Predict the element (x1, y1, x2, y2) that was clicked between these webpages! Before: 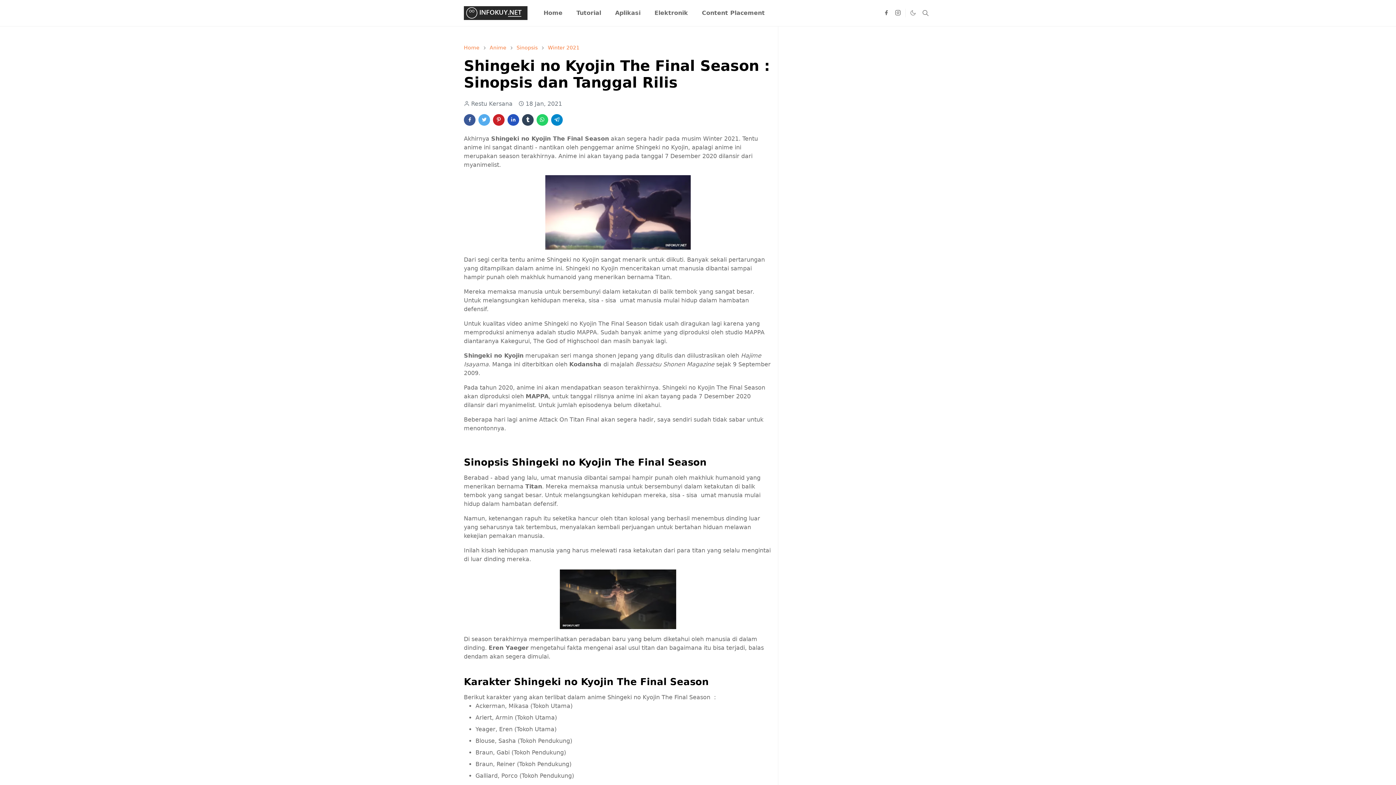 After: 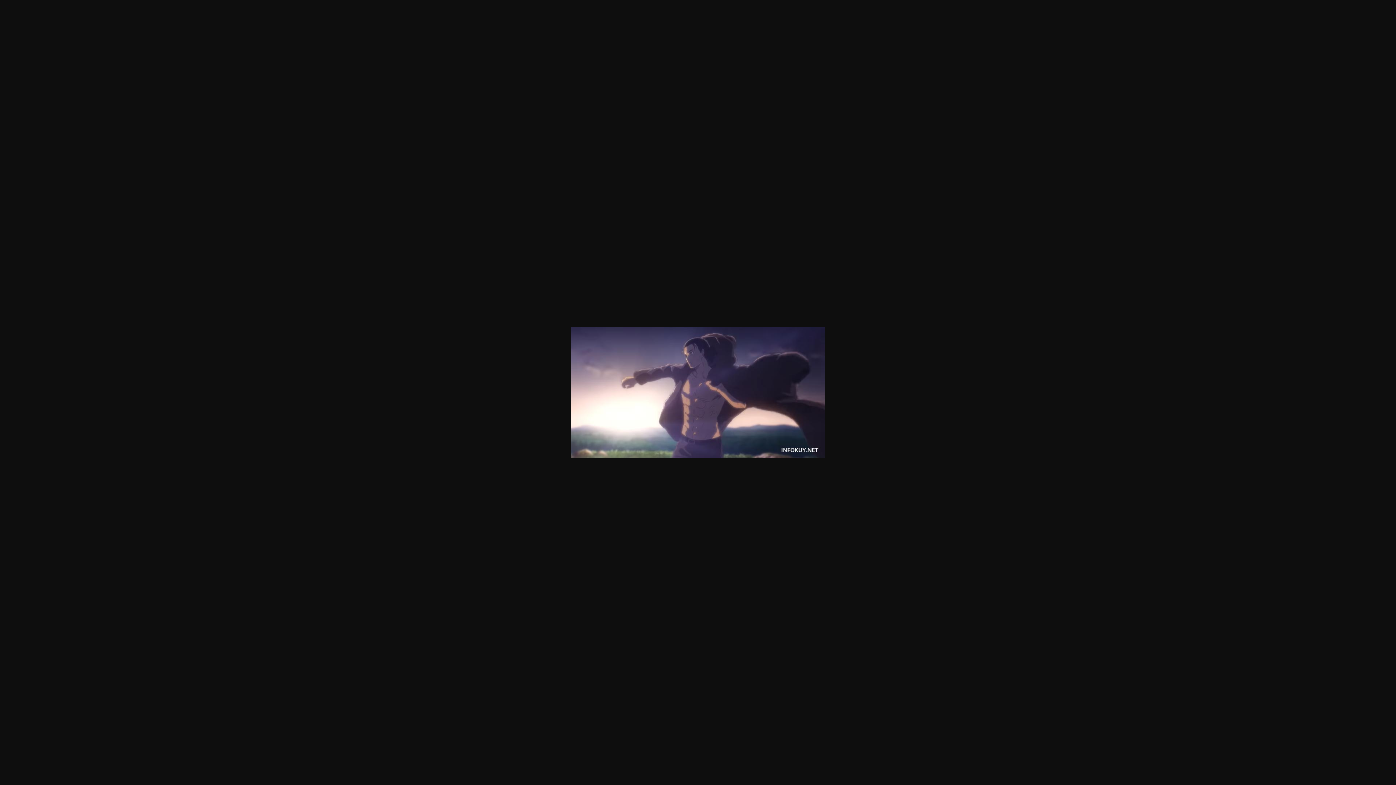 Action: bbox: (545, 208, 690, 215)